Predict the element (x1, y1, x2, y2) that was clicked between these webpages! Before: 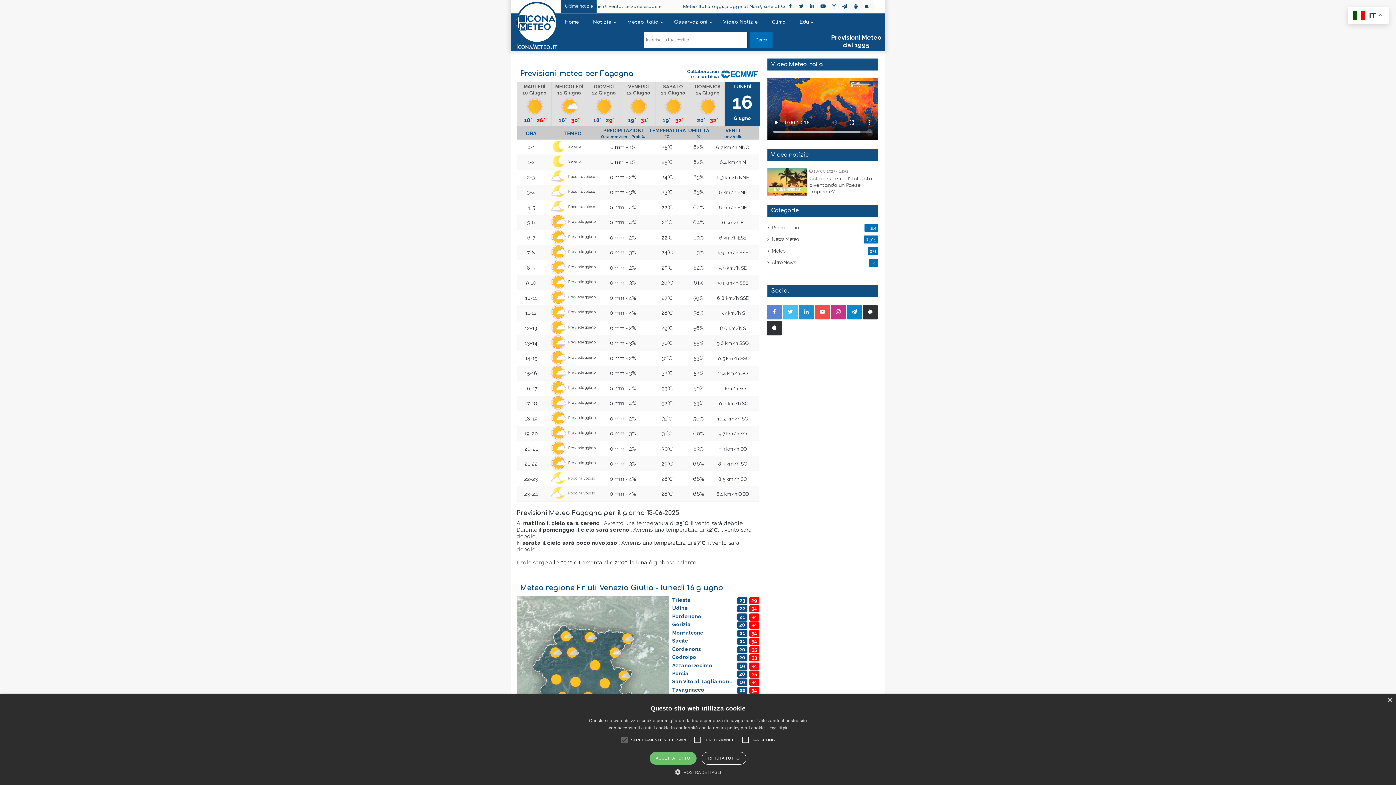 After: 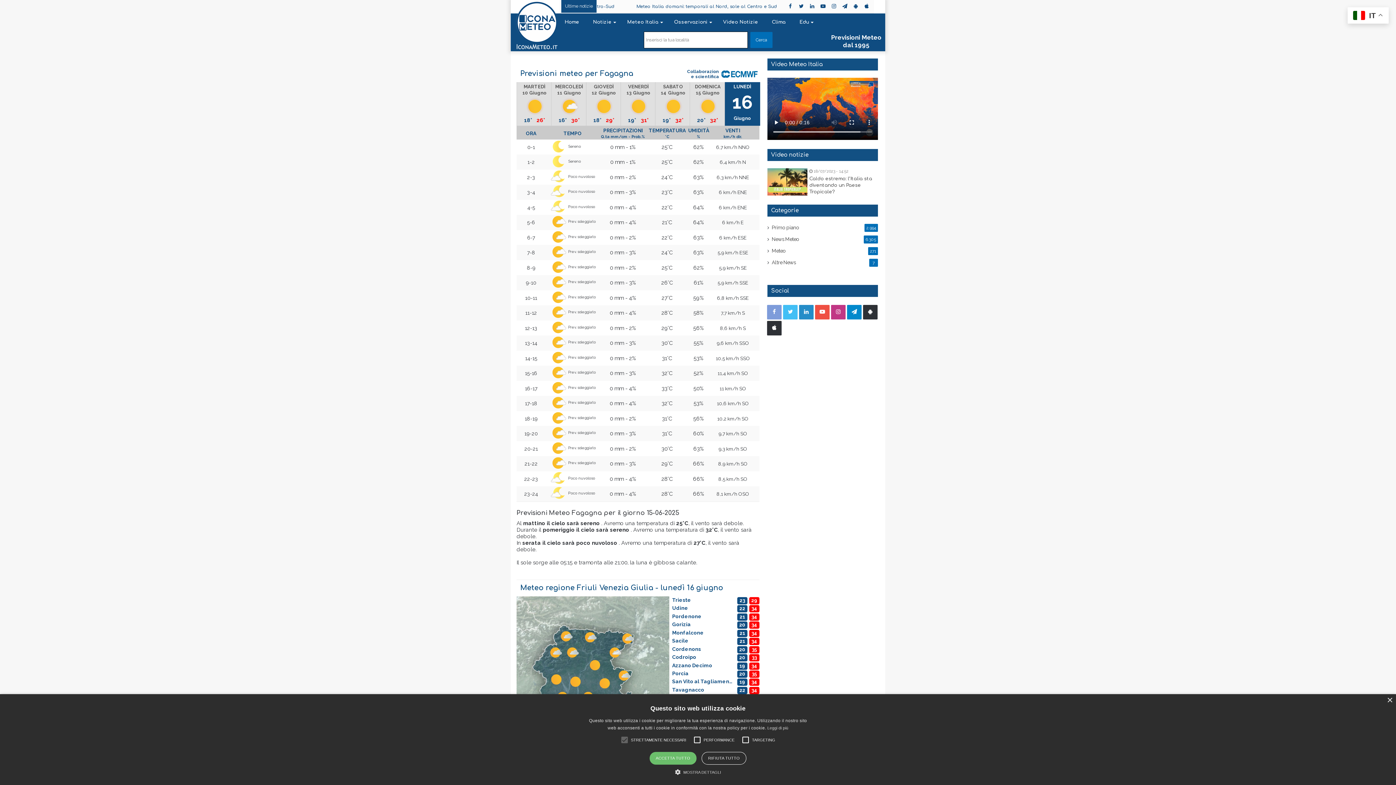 Action: label: Facebook bbox: (767, 305, 781, 319)